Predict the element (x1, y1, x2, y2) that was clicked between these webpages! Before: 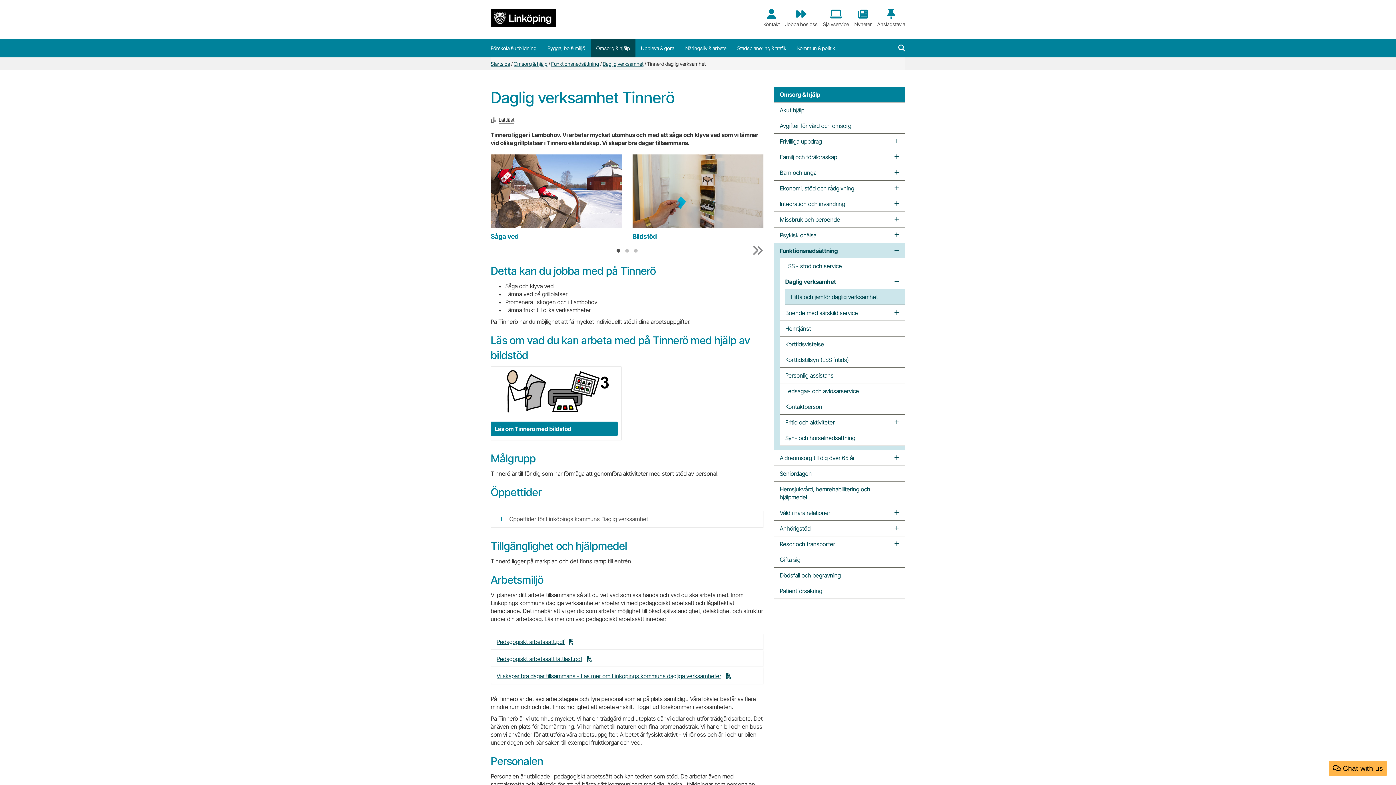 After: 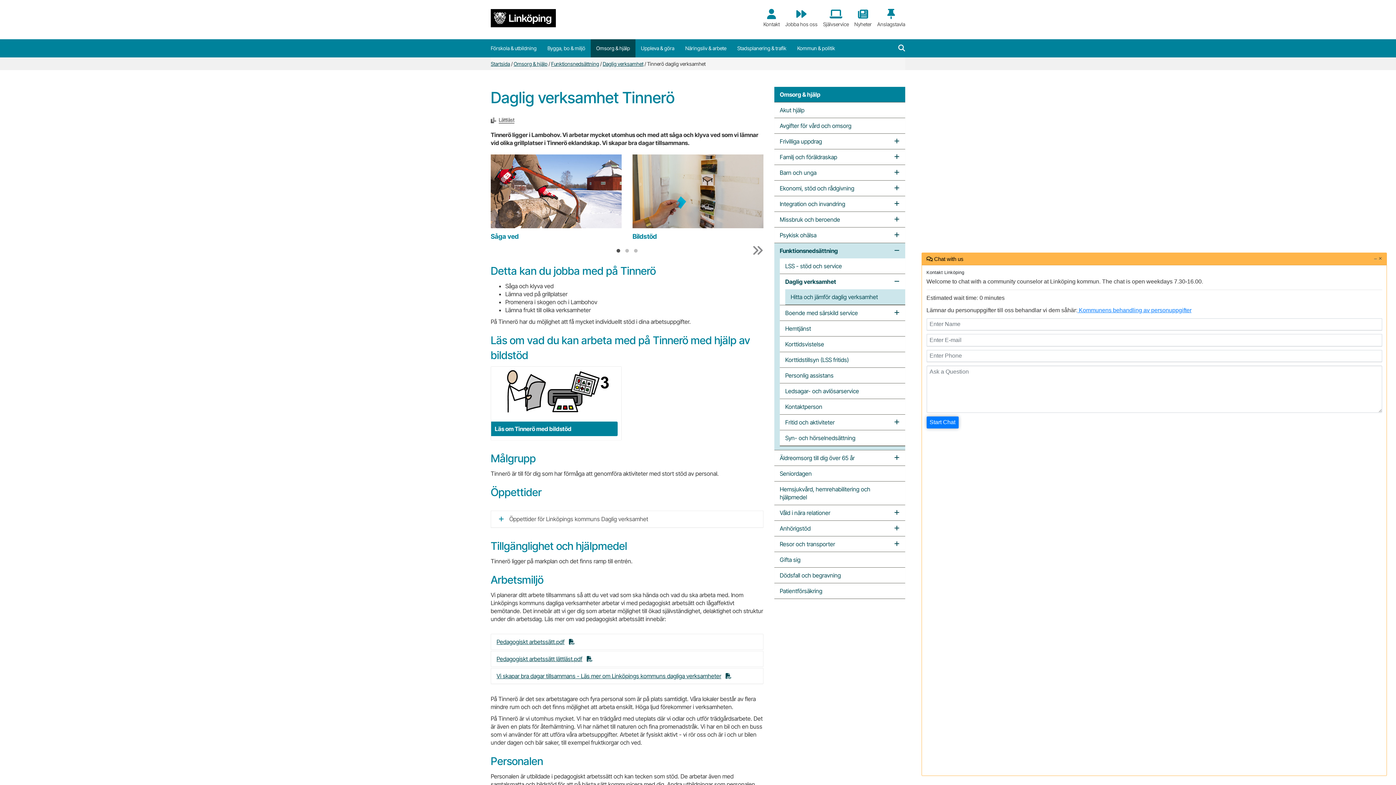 Action: label:  Chat with us bbox: (1329, 761, 1387, 776)